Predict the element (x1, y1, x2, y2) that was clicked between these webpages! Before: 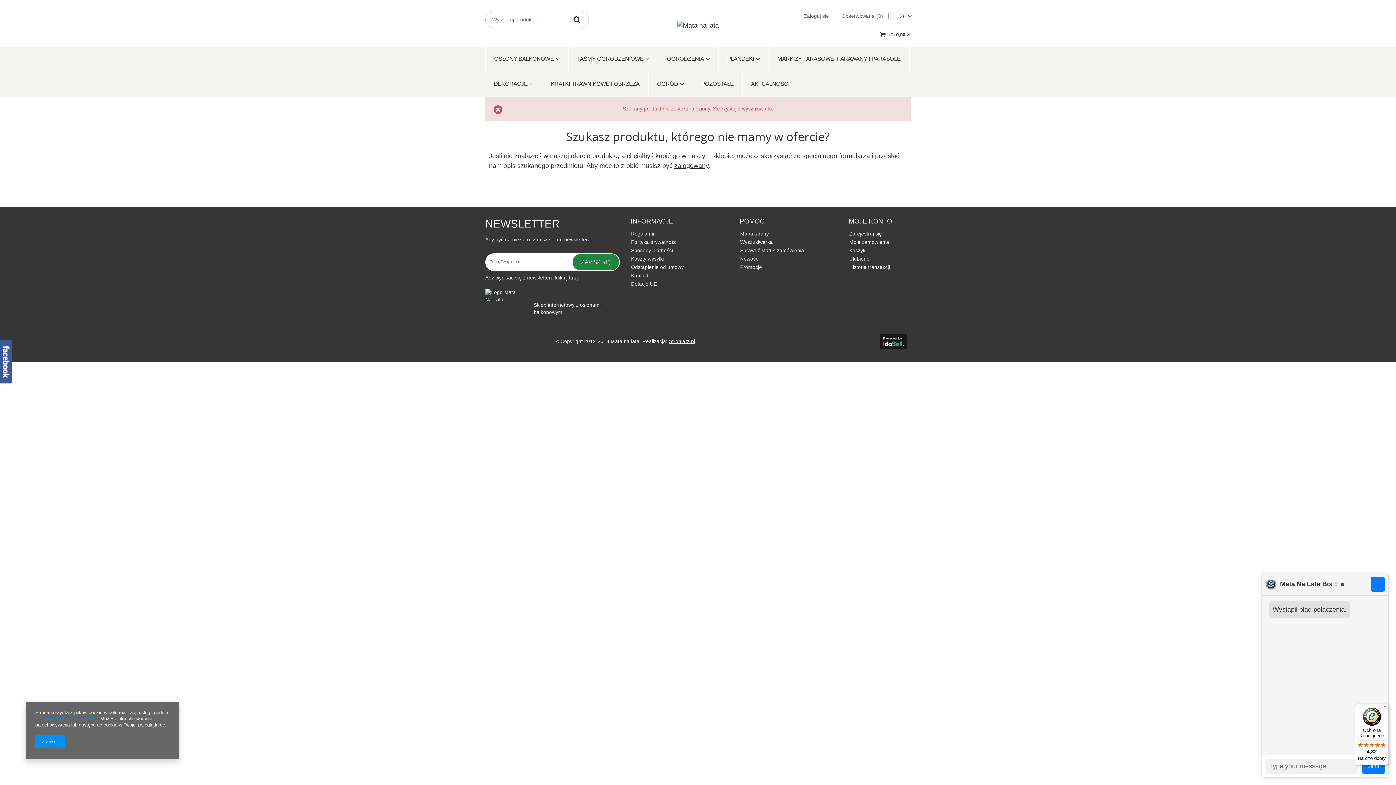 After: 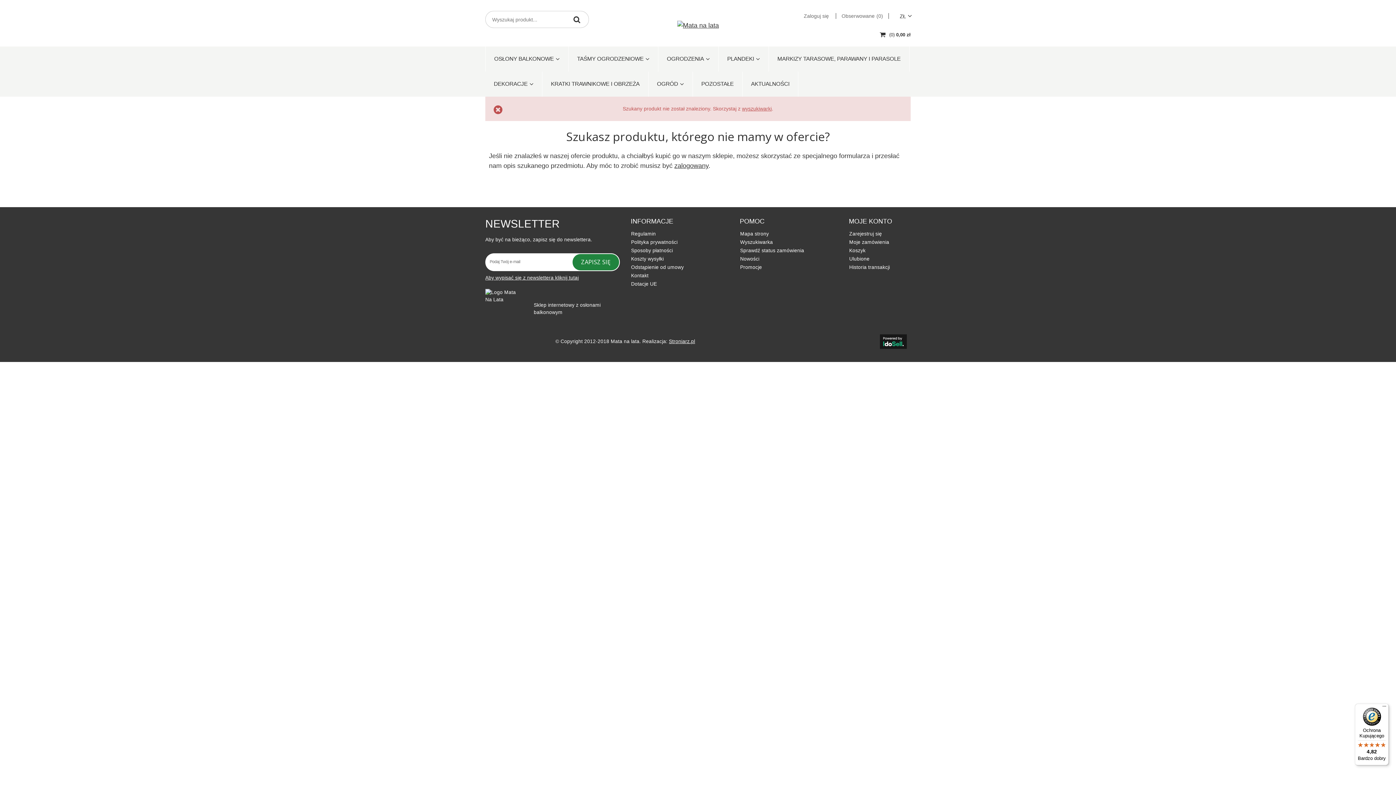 Action: label: Nowości bbox: (740, 256, 838, 262)